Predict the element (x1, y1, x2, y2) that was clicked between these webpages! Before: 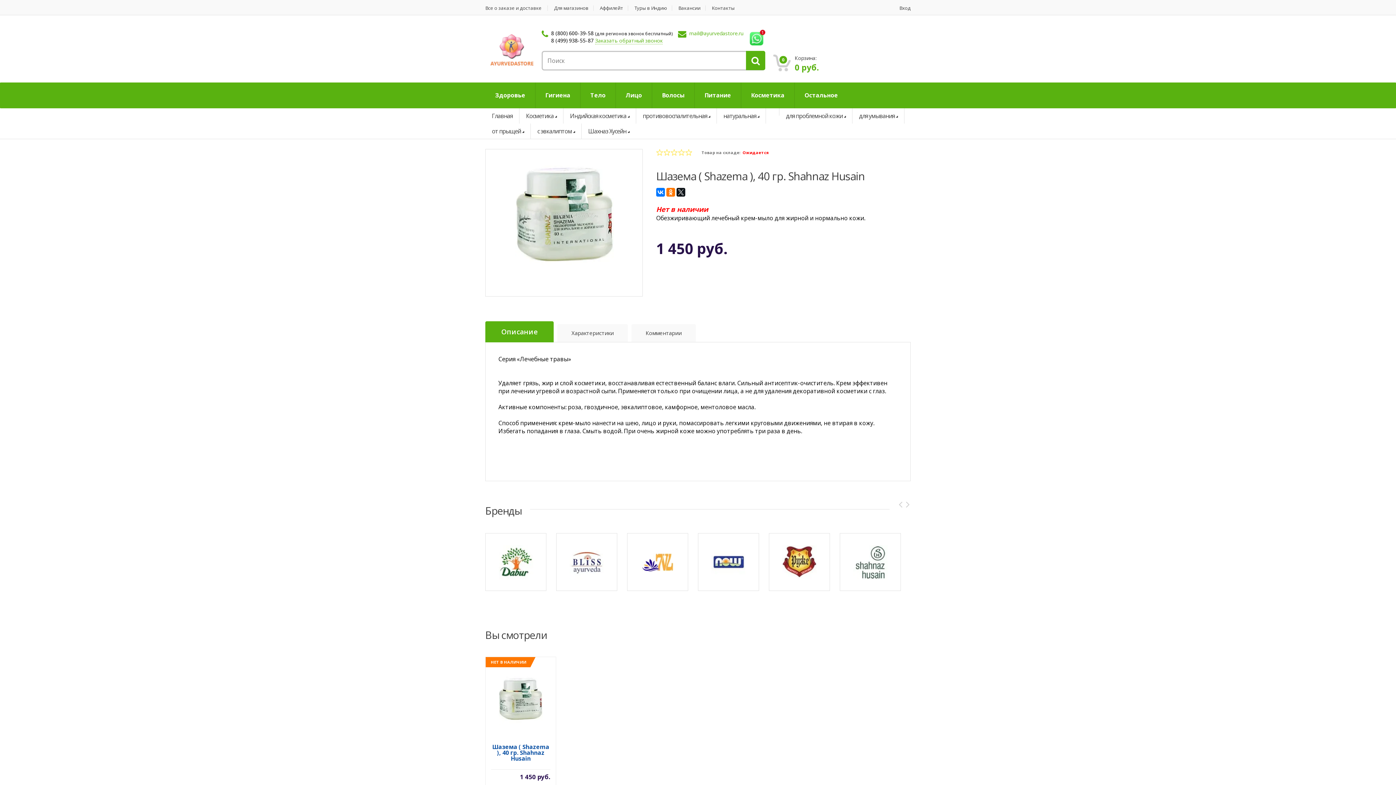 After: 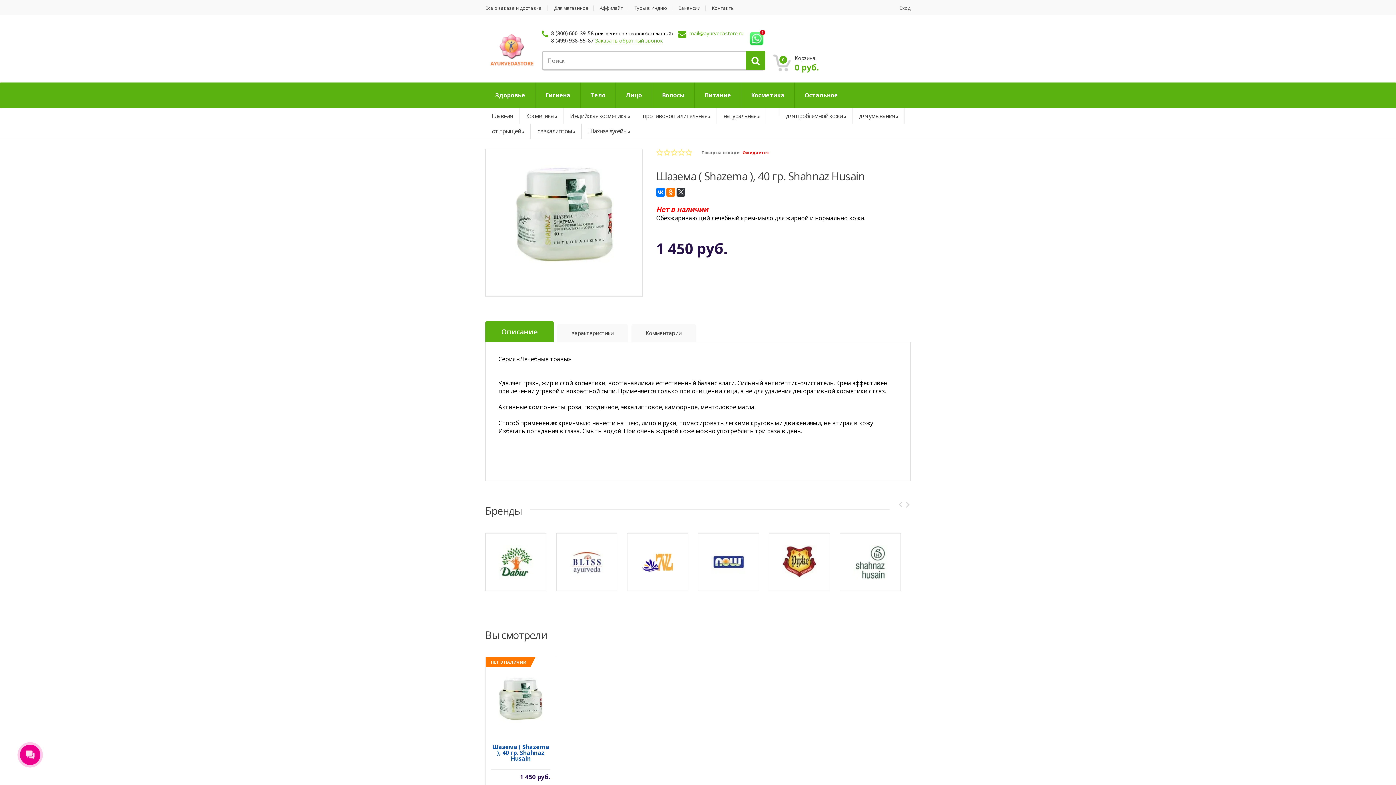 Action: bbox: (676, 188, 685, 196)